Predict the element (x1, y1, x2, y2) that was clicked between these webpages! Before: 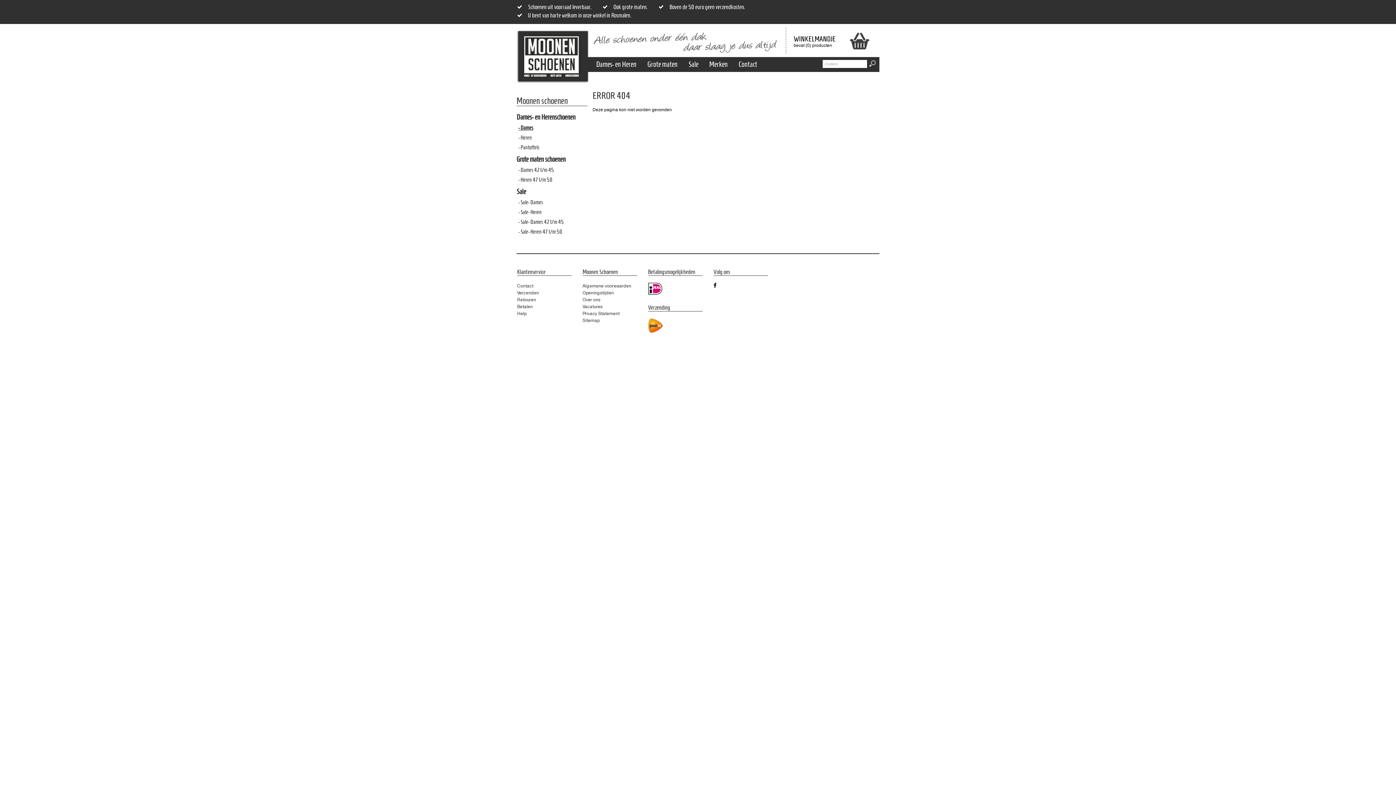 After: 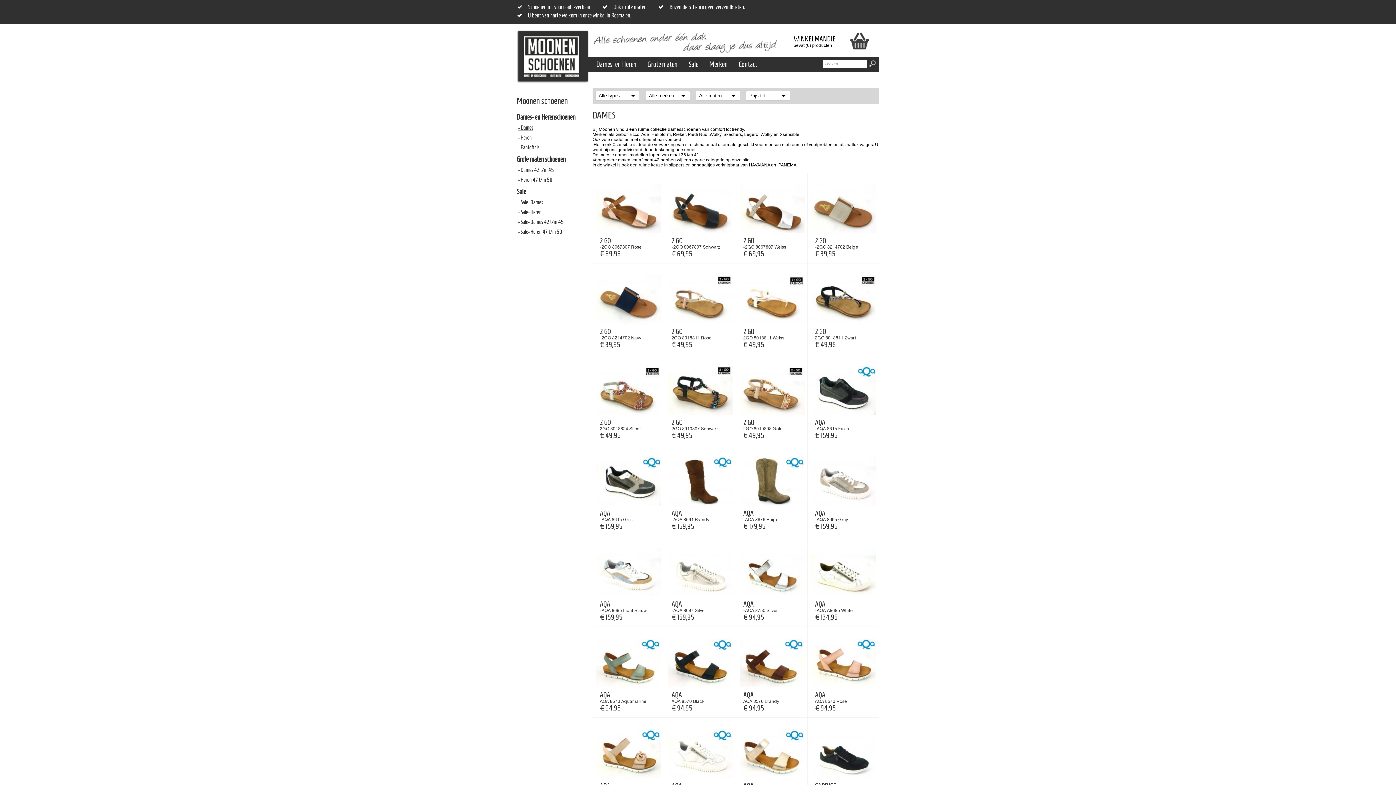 Action: bbox: (518, 124, 589, 131) label: - Dames